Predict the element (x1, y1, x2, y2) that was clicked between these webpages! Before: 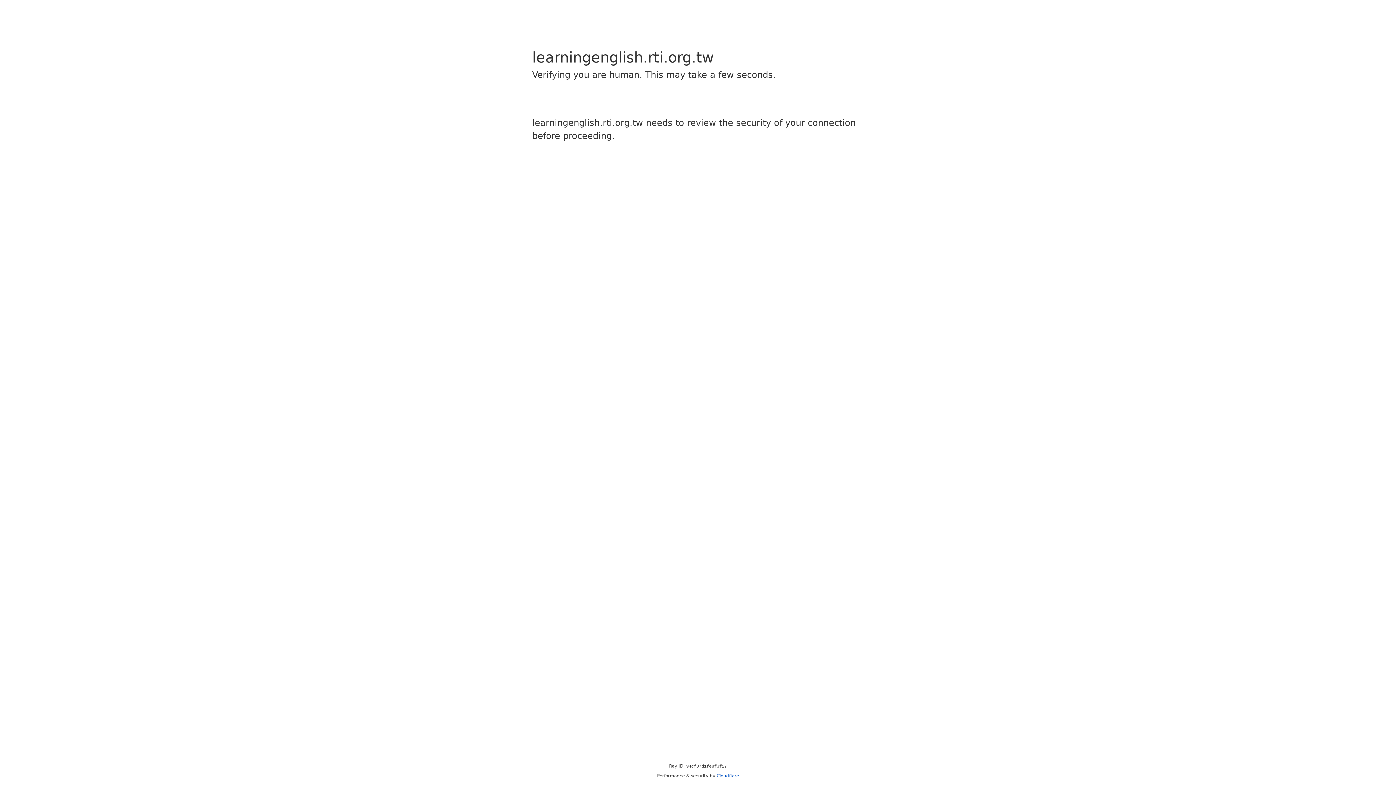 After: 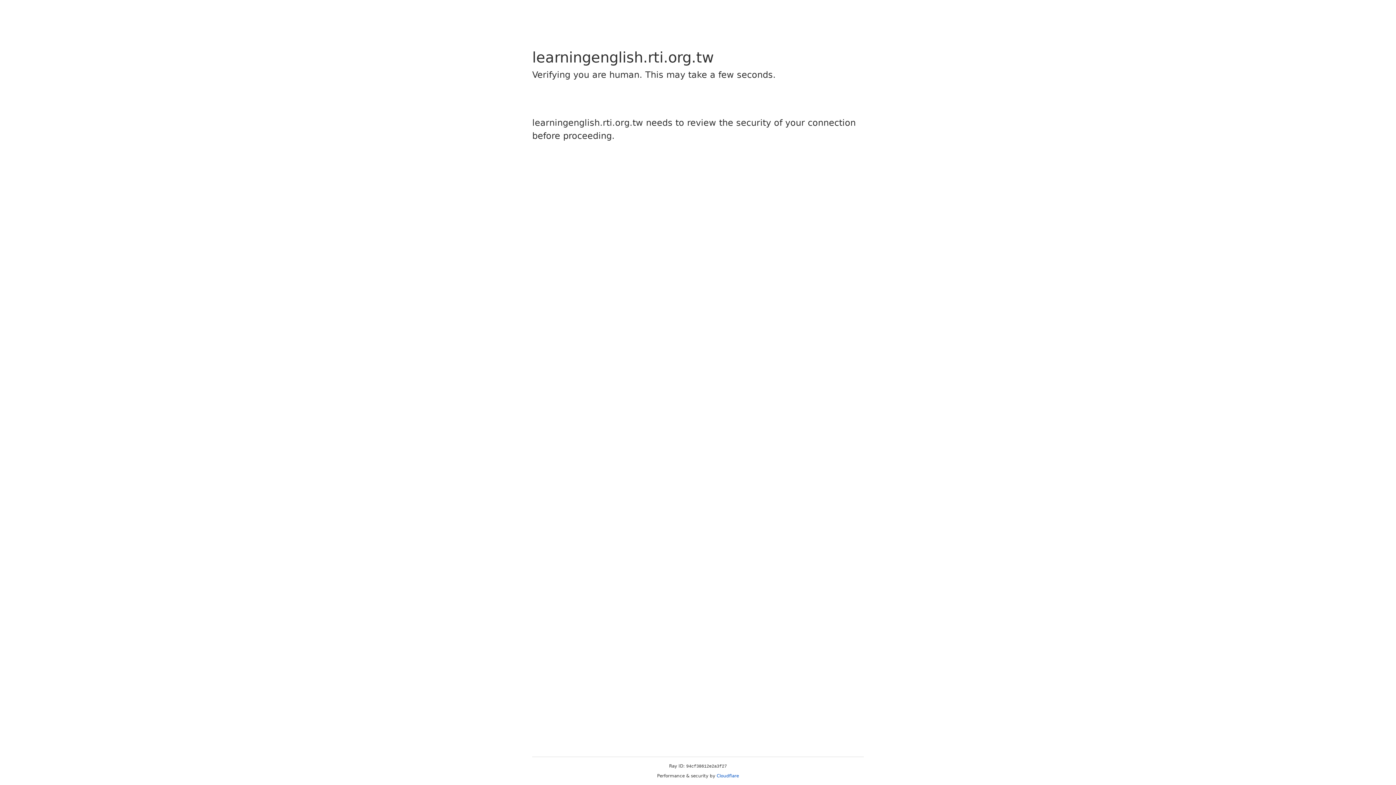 Action: bbox: (716, 773, 739, 778) label: Cloudflare